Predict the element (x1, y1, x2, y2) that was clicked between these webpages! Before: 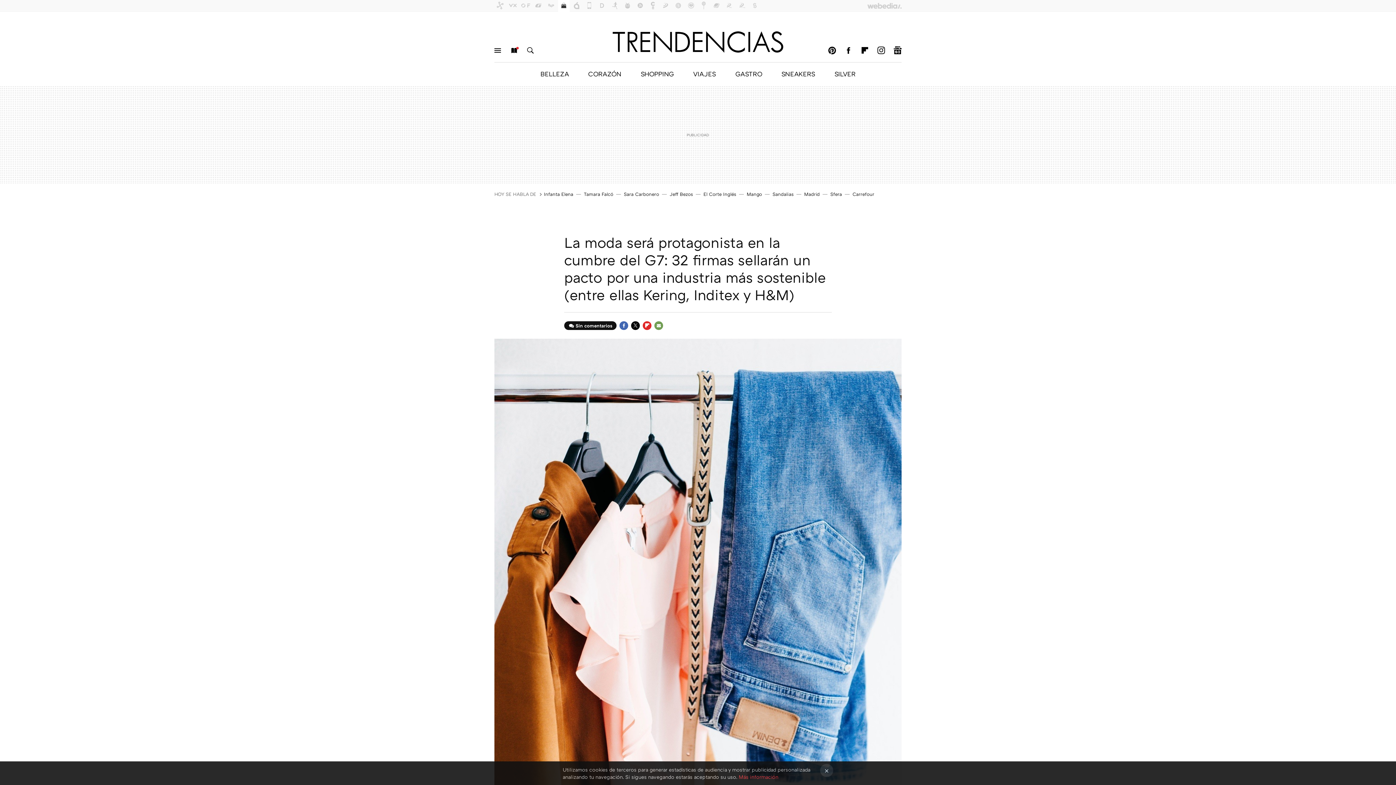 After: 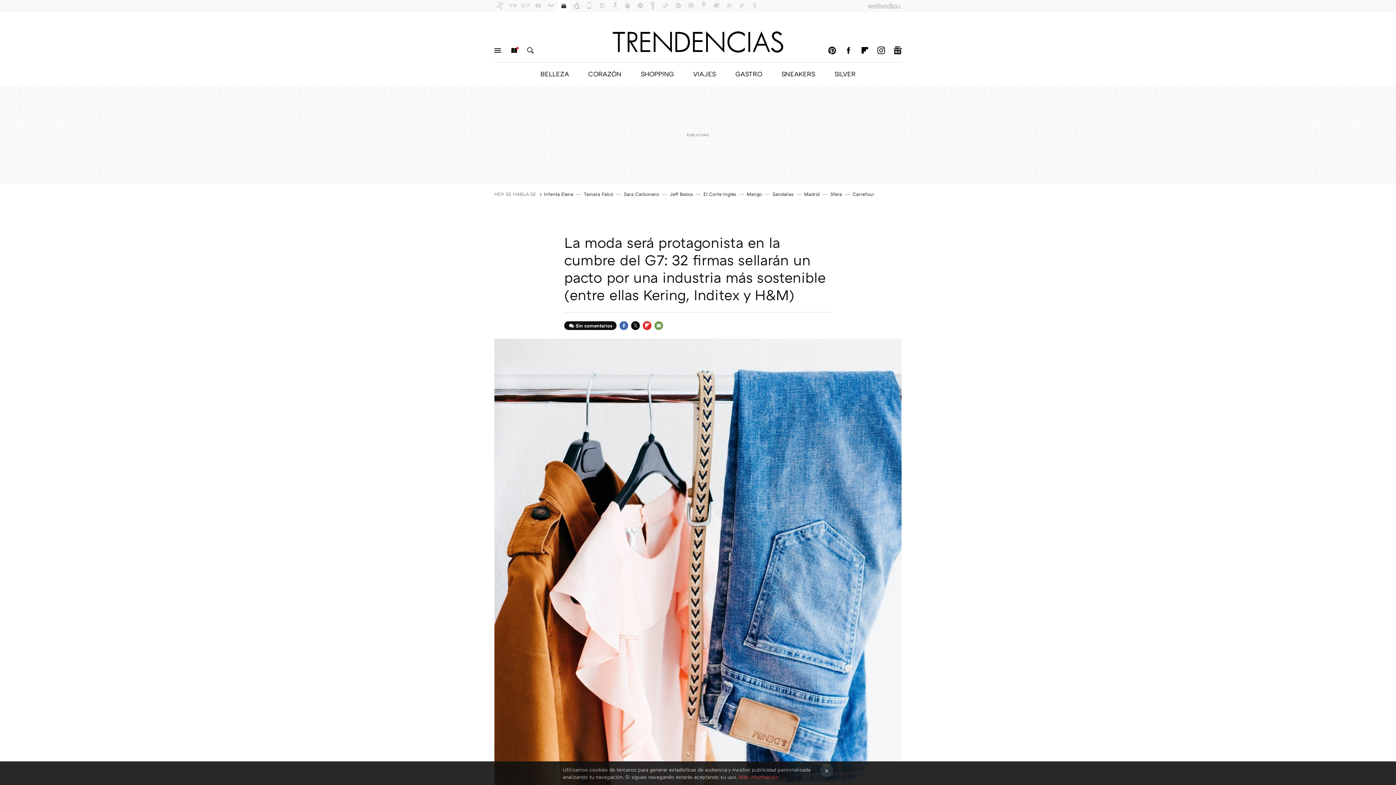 Action: label: Más información bbox: (738, 774, 778, 780)